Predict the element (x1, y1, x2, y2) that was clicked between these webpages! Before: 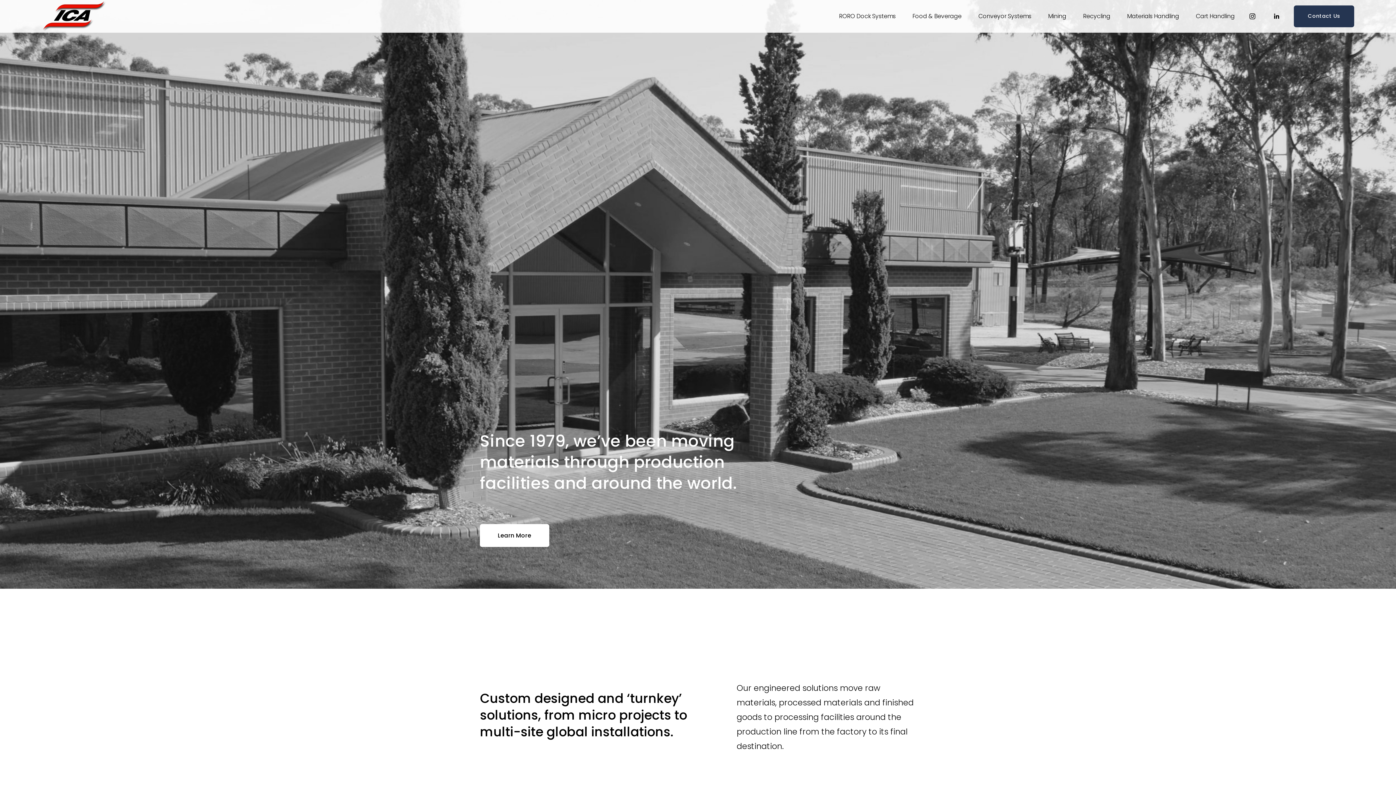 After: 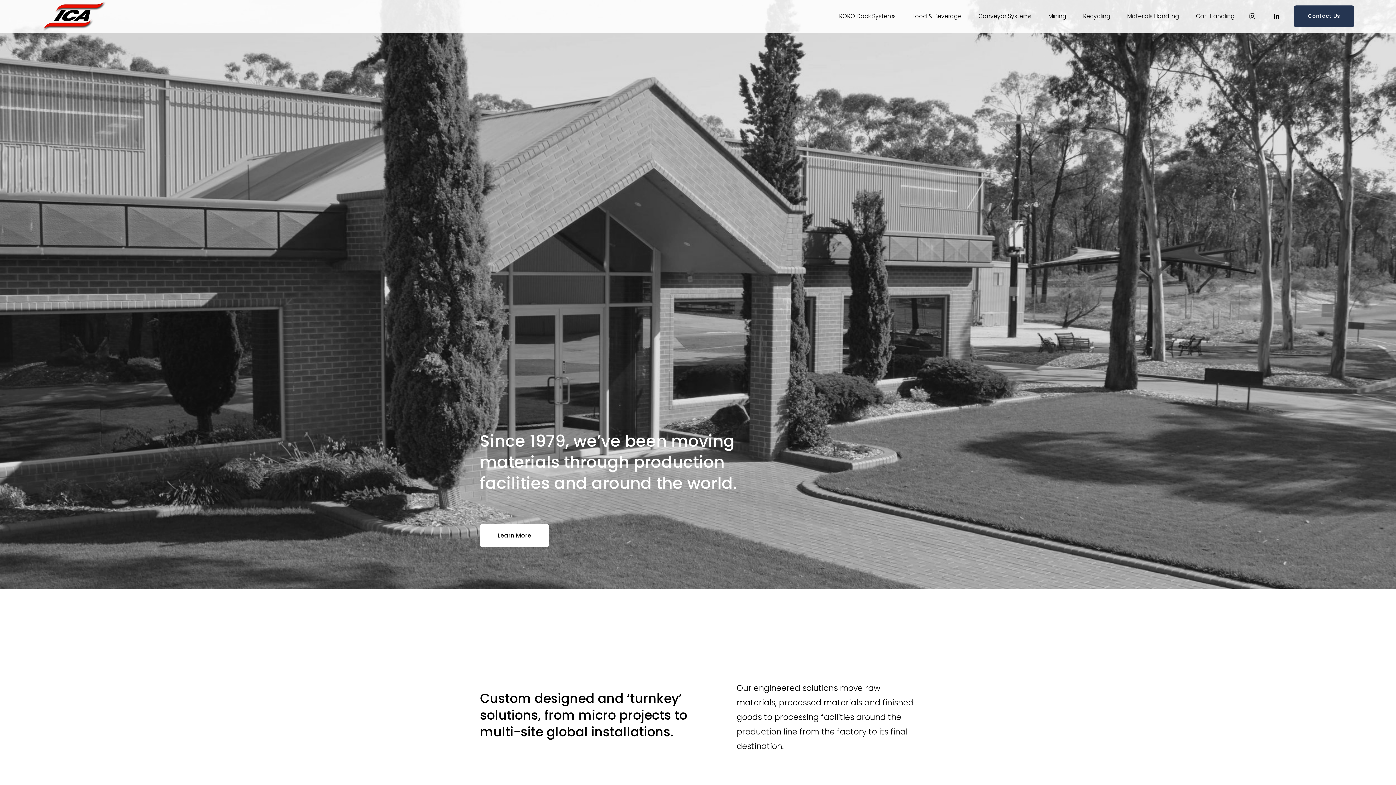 Action: bbox: (41, 0, 107, 32)